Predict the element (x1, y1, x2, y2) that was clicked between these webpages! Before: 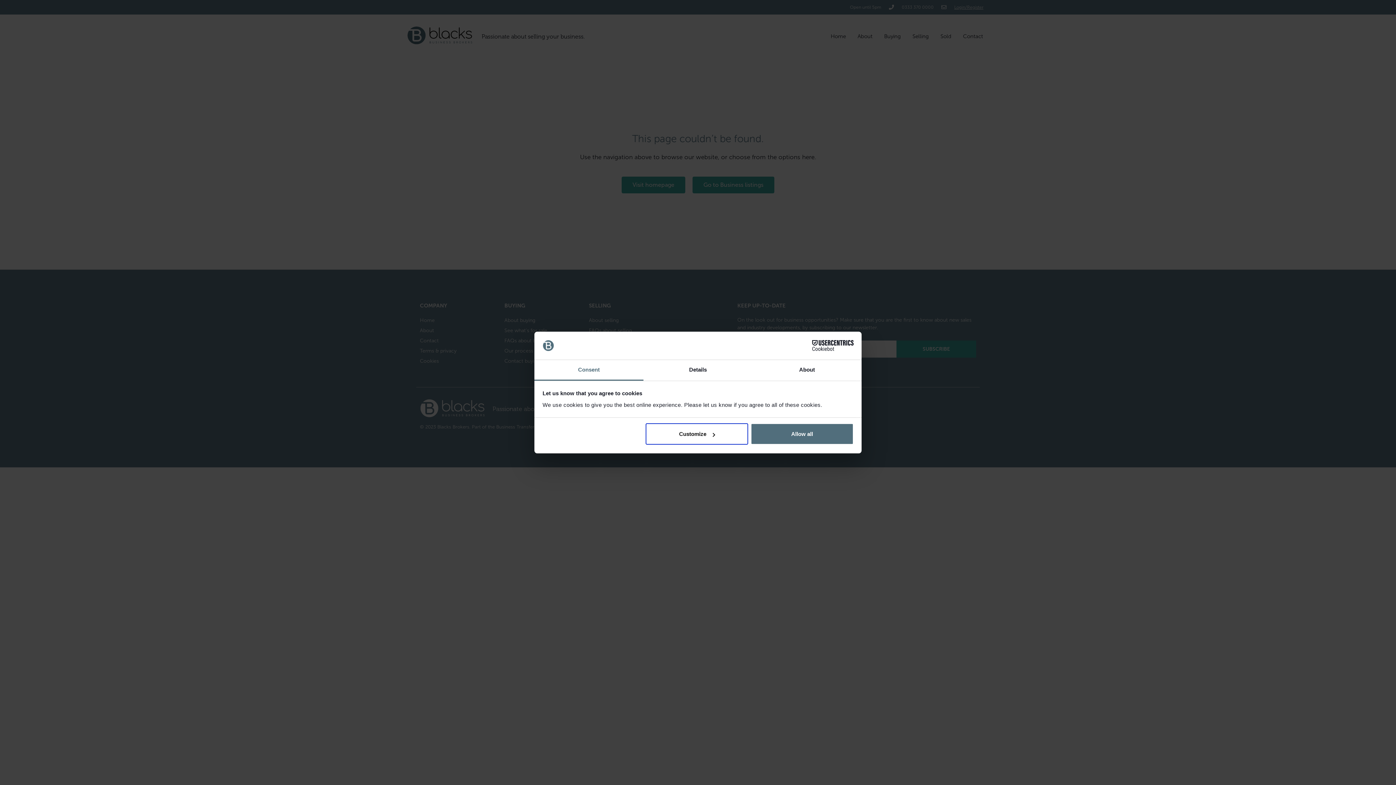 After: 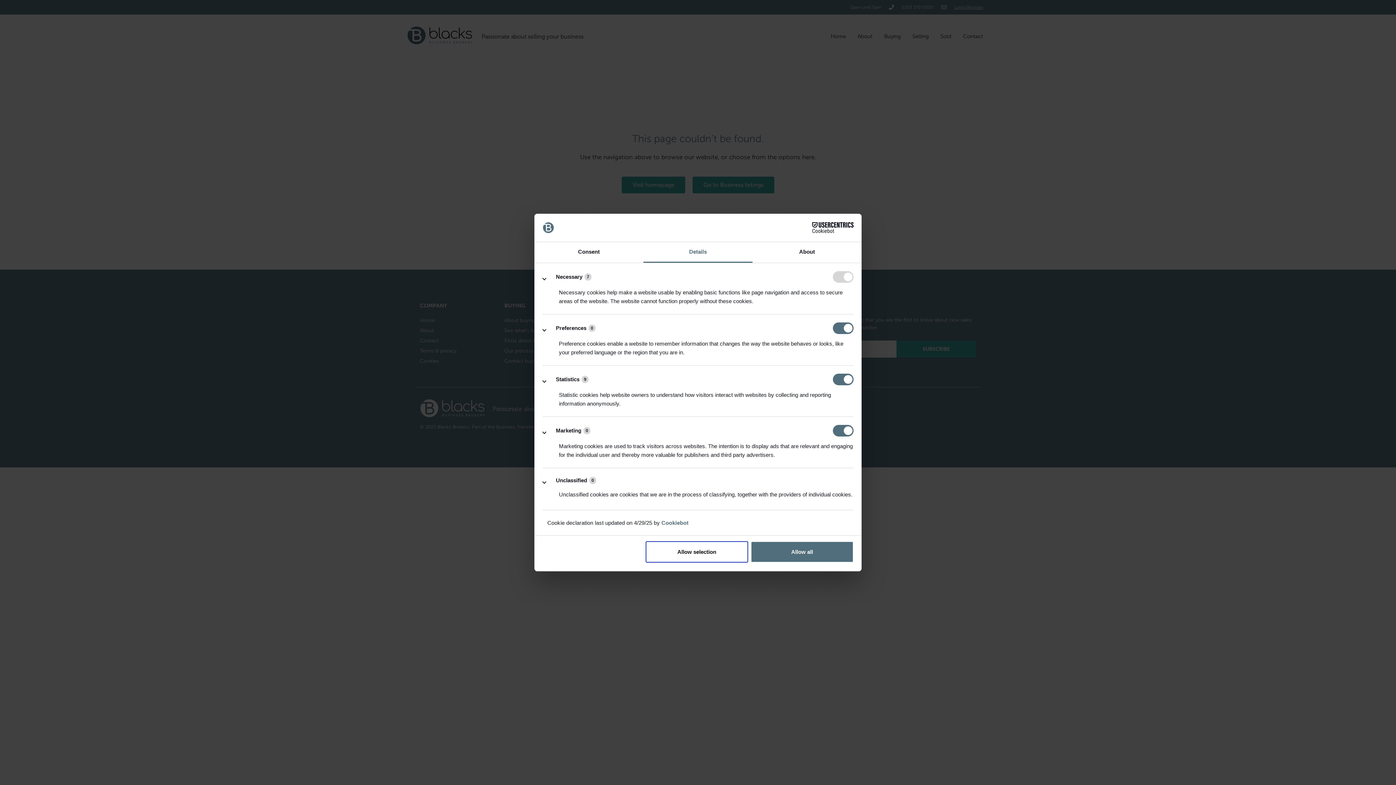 Action: label: Details bbox: (643, 360, 752, 380)